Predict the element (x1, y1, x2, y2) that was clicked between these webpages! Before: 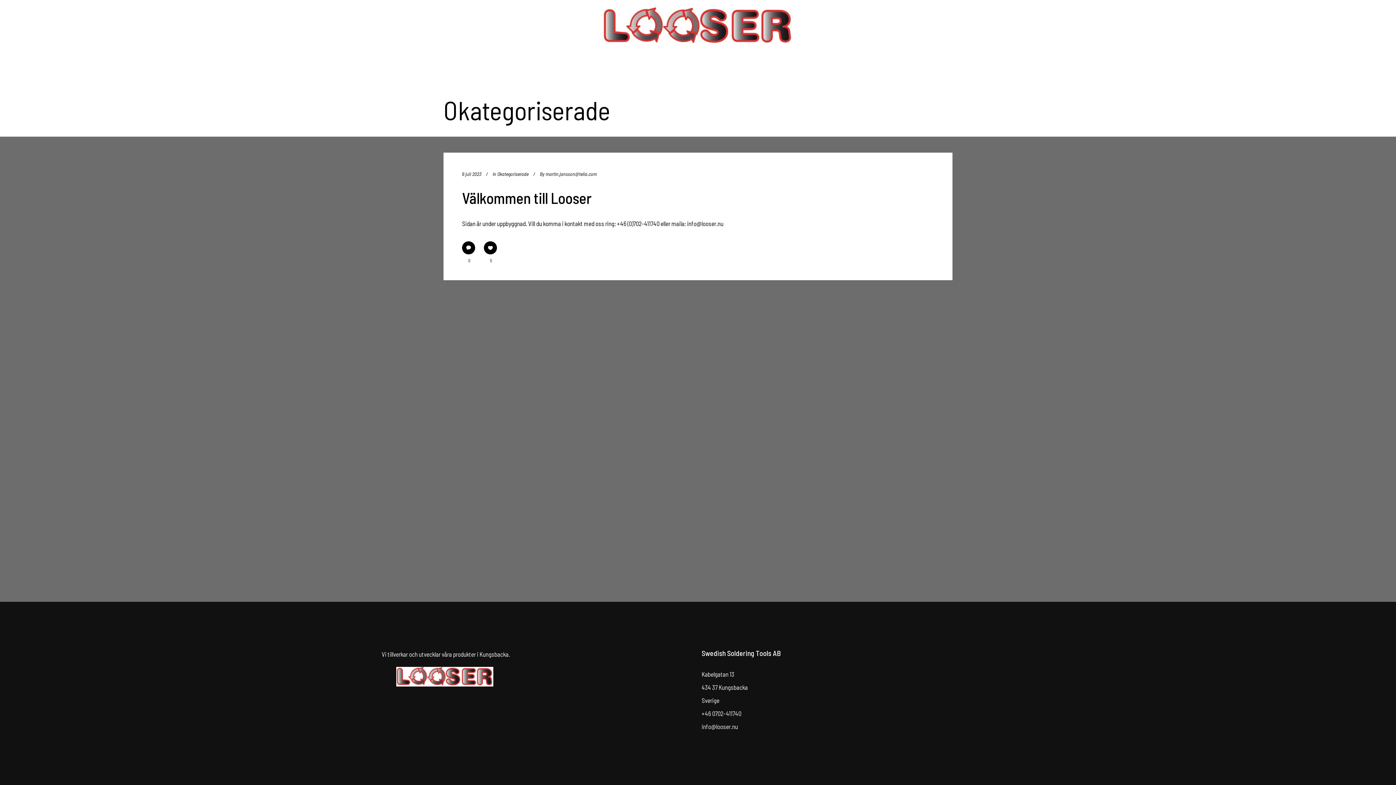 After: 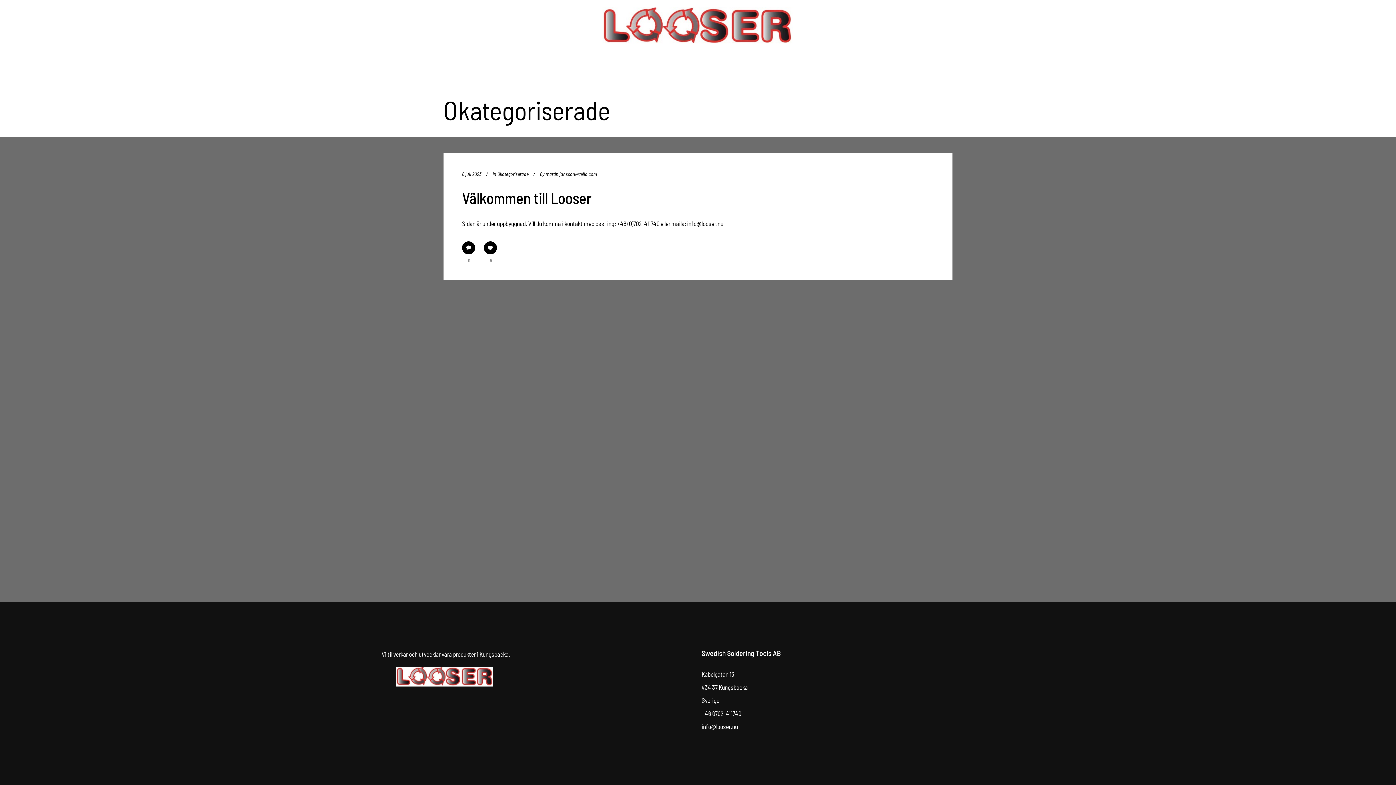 Action: label: Okategoriserade bbox: (497, 170, 528, 177)